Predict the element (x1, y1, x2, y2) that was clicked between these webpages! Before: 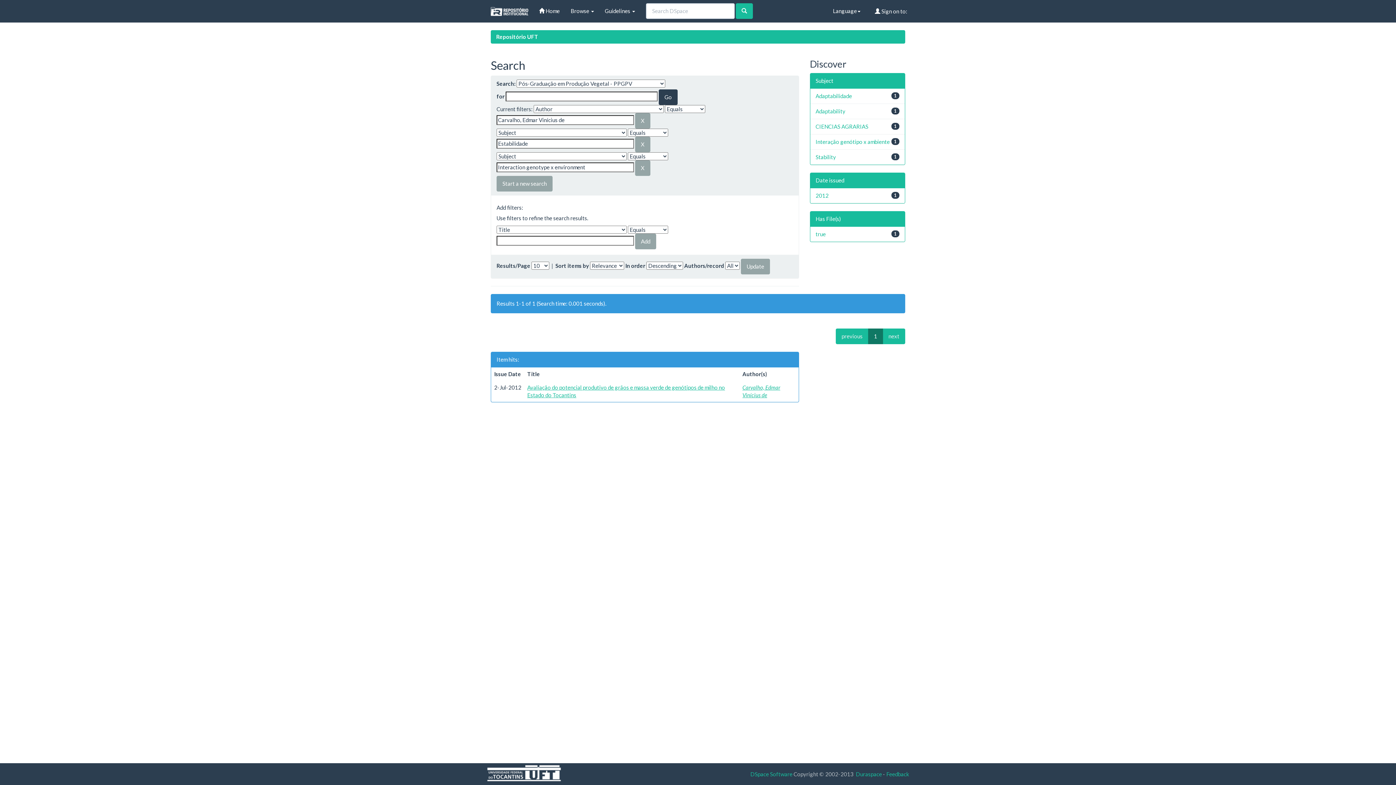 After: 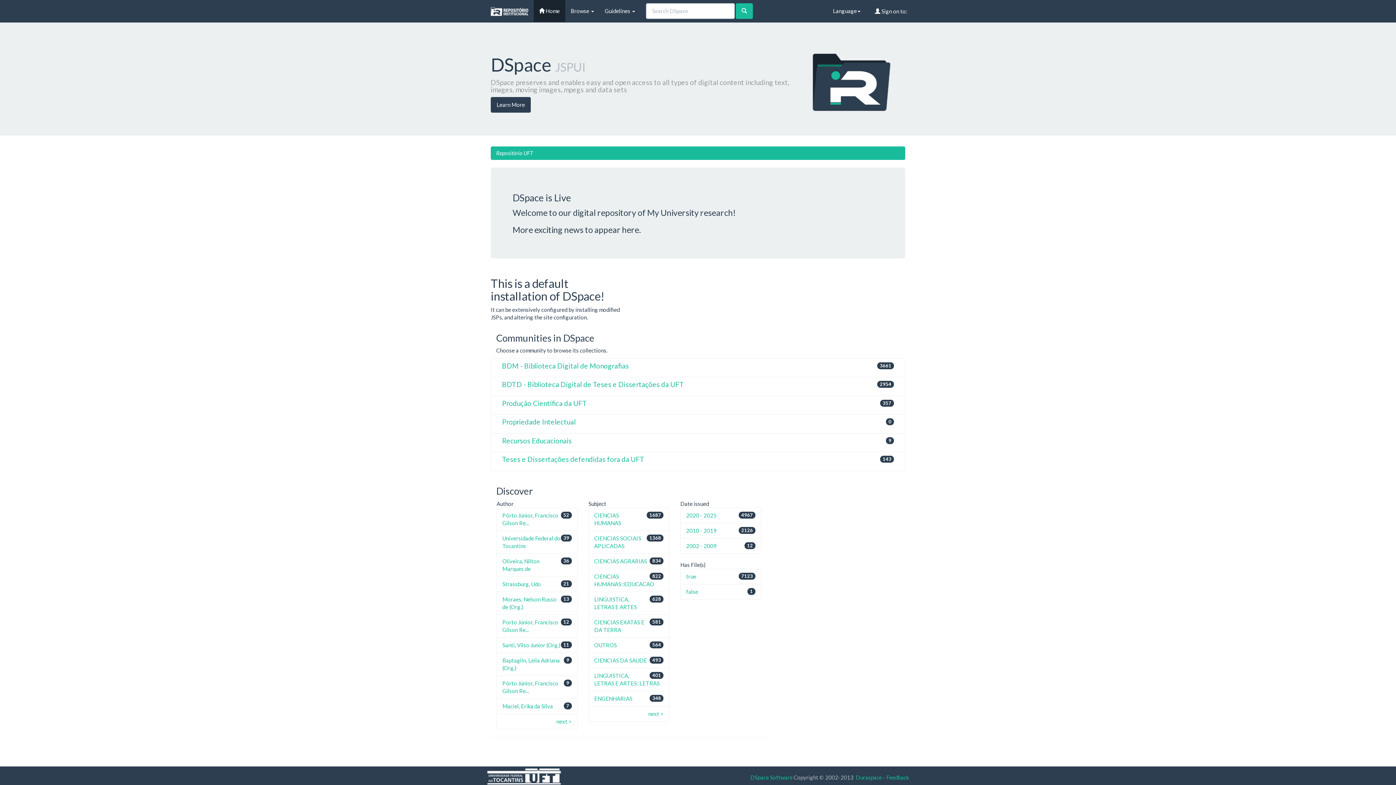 Action: bbox: (485, 0, 533, 21)